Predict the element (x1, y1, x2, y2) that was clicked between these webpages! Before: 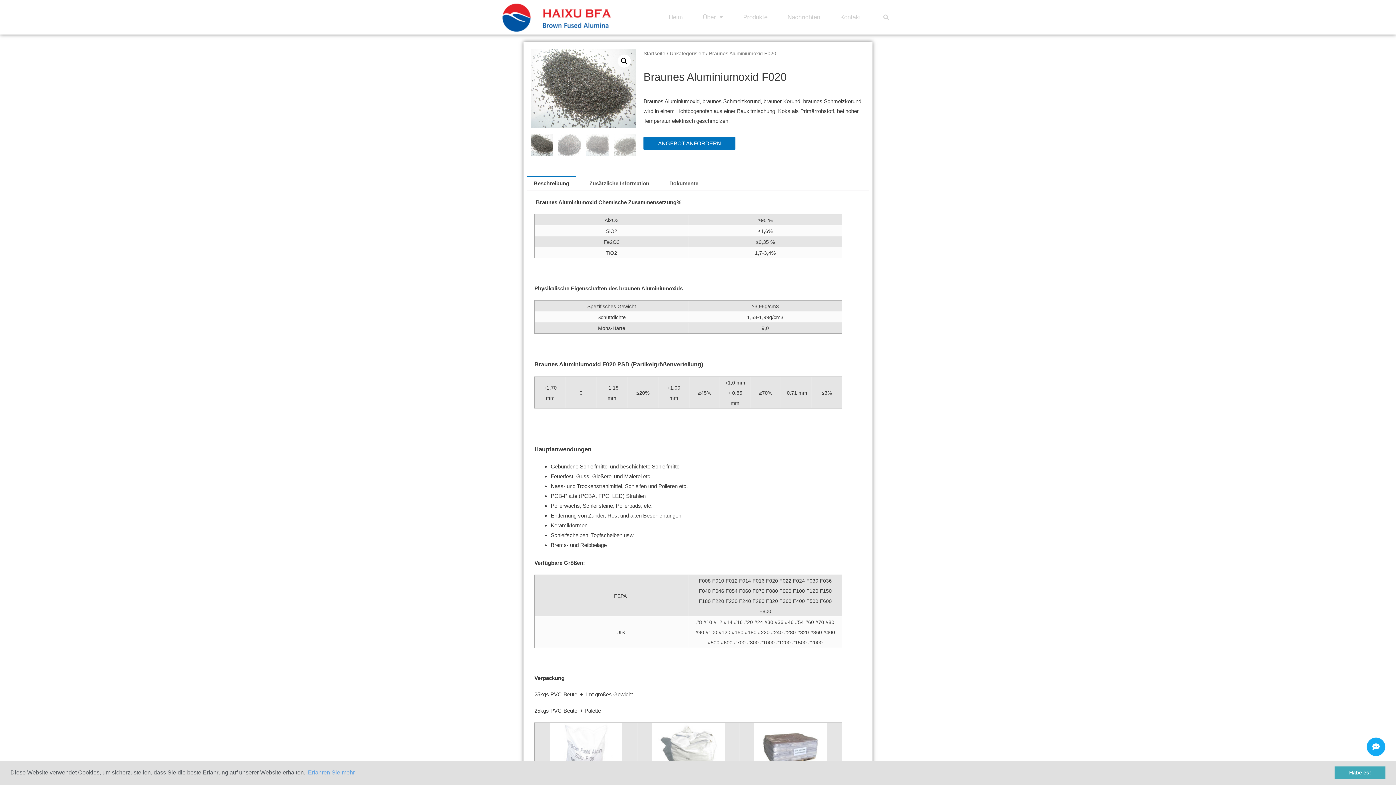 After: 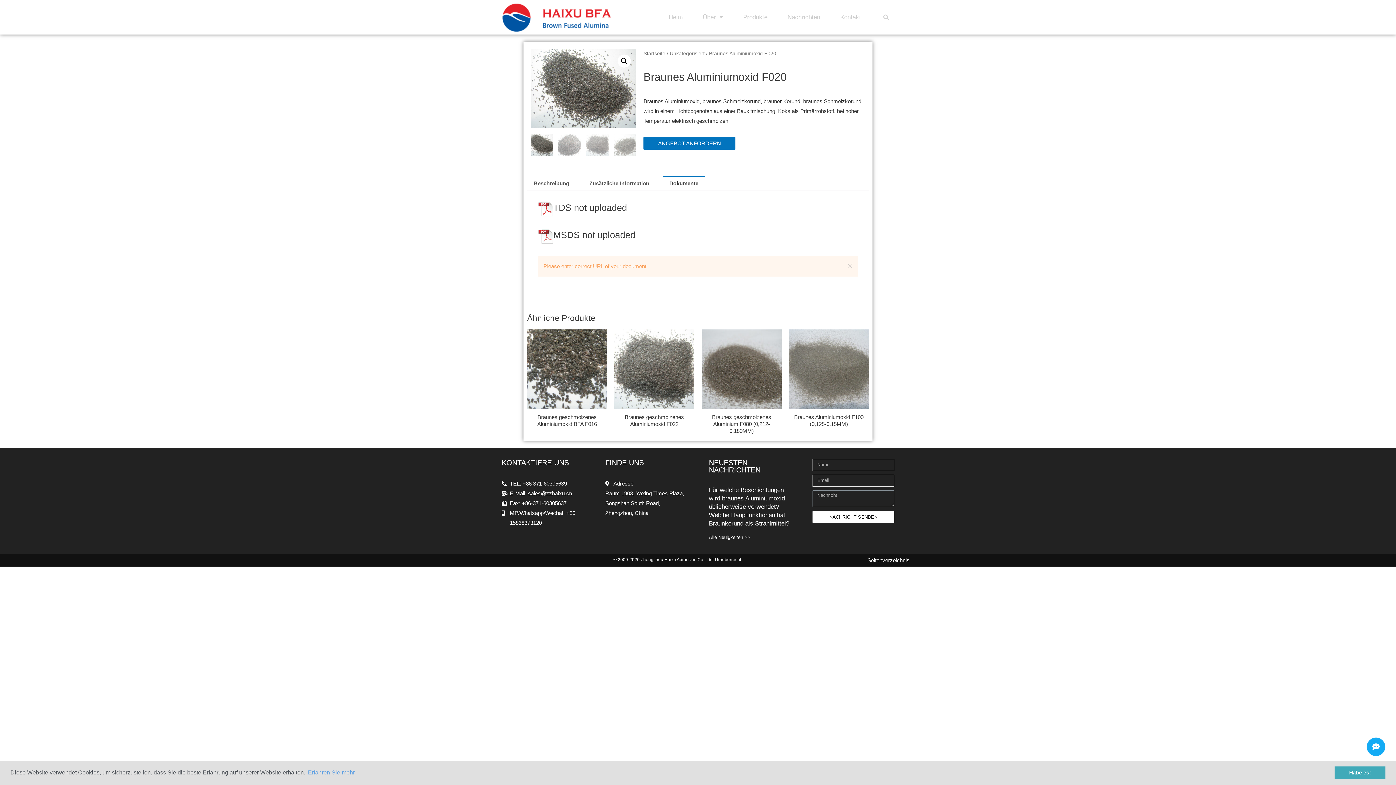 Action: bbox: (662, 176, 705, 190) label: Dokumente